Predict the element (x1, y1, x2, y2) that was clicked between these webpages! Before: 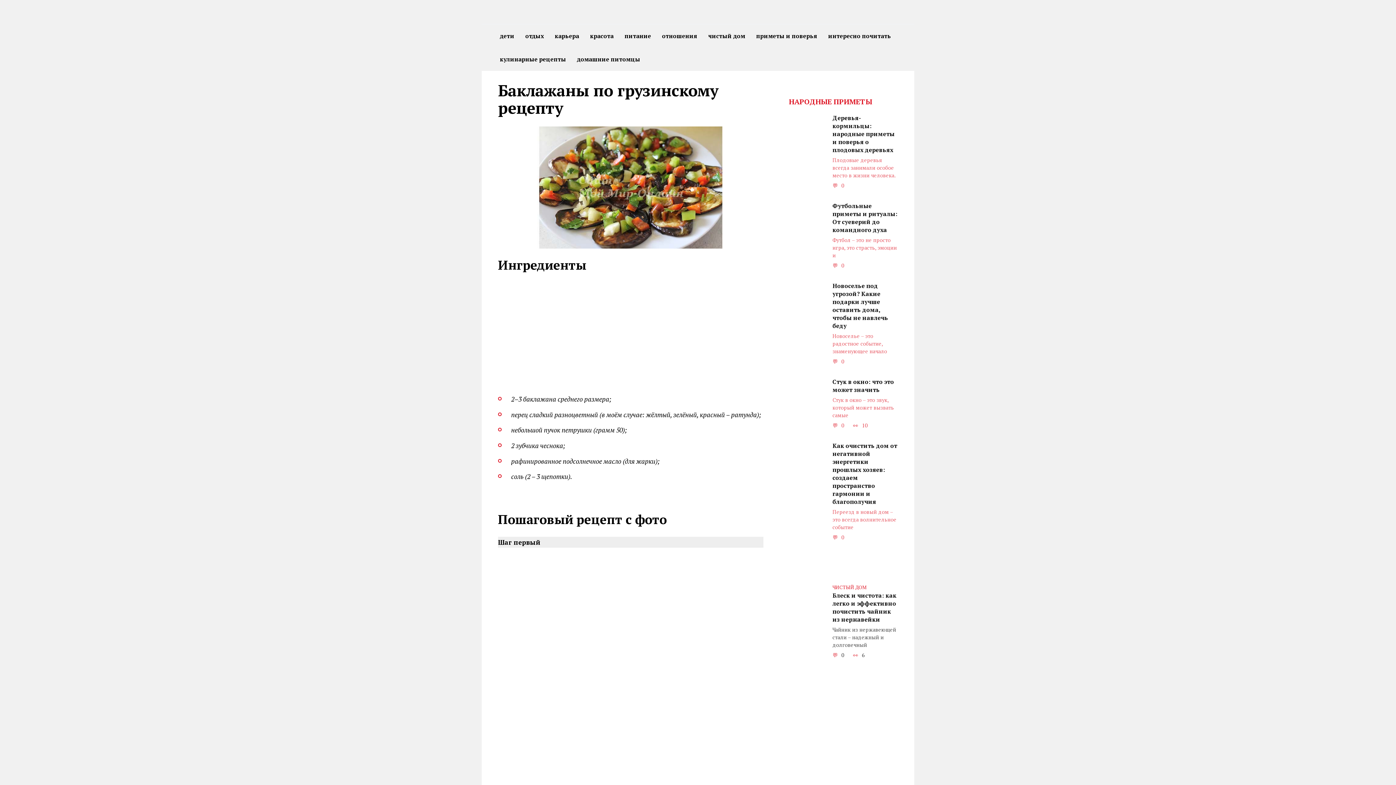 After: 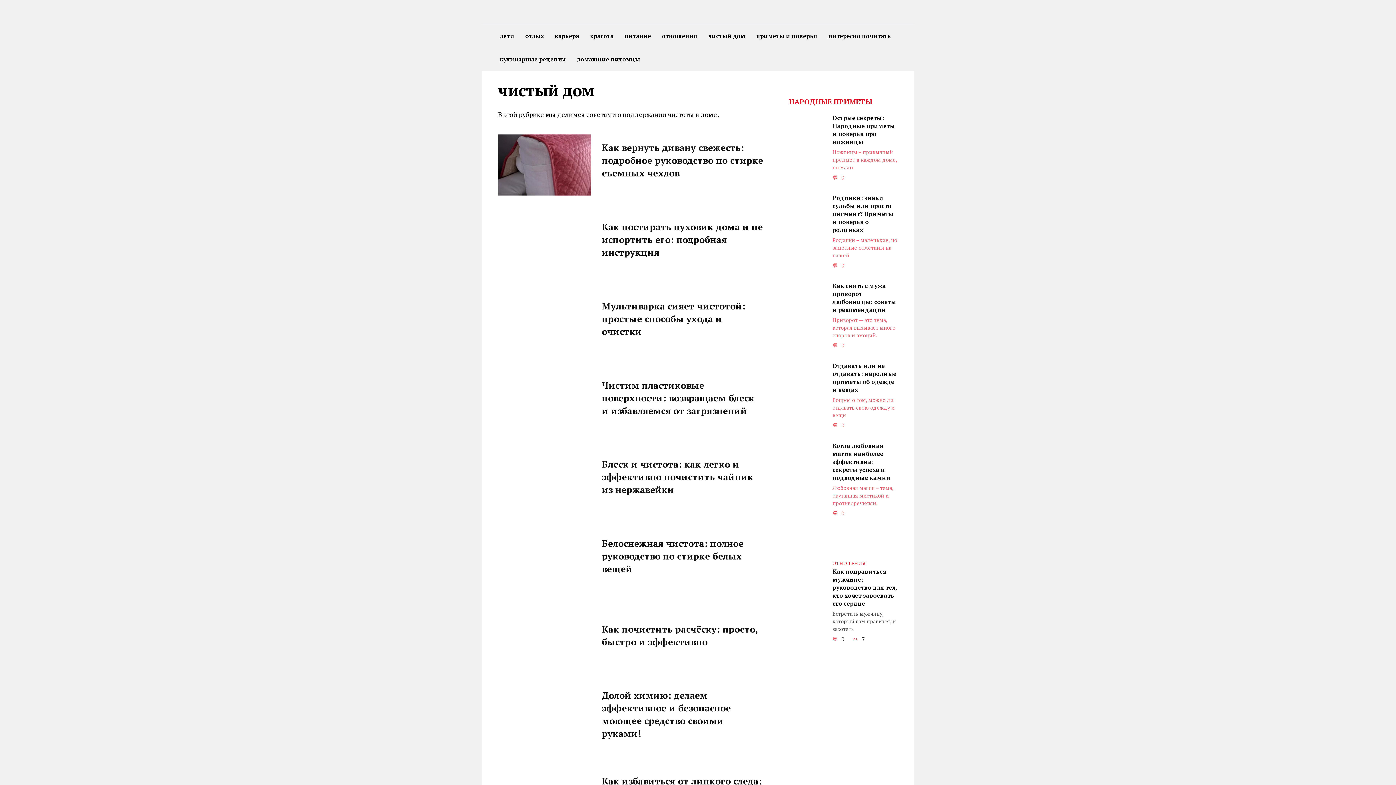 Action: label: чистый дом bbox: (702, 24, 750, 47)